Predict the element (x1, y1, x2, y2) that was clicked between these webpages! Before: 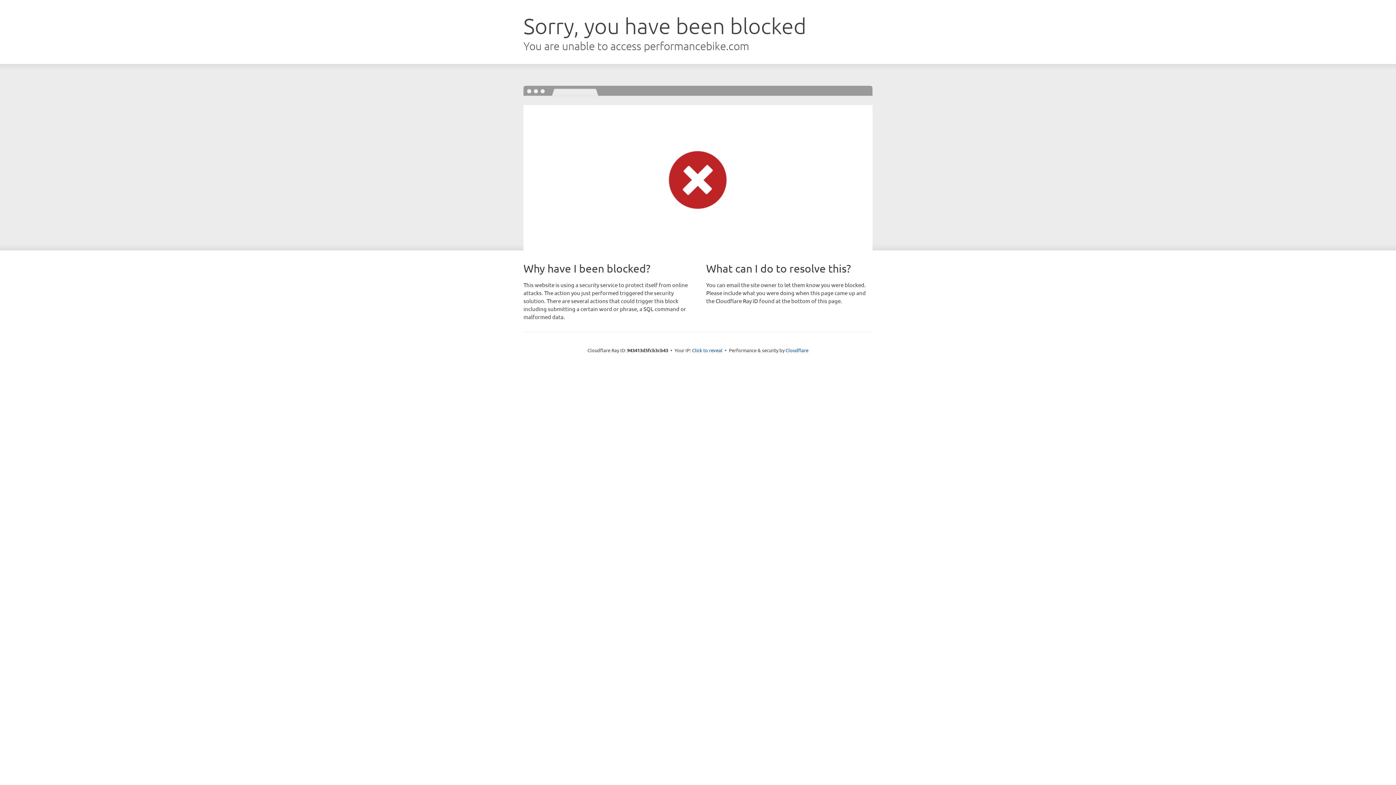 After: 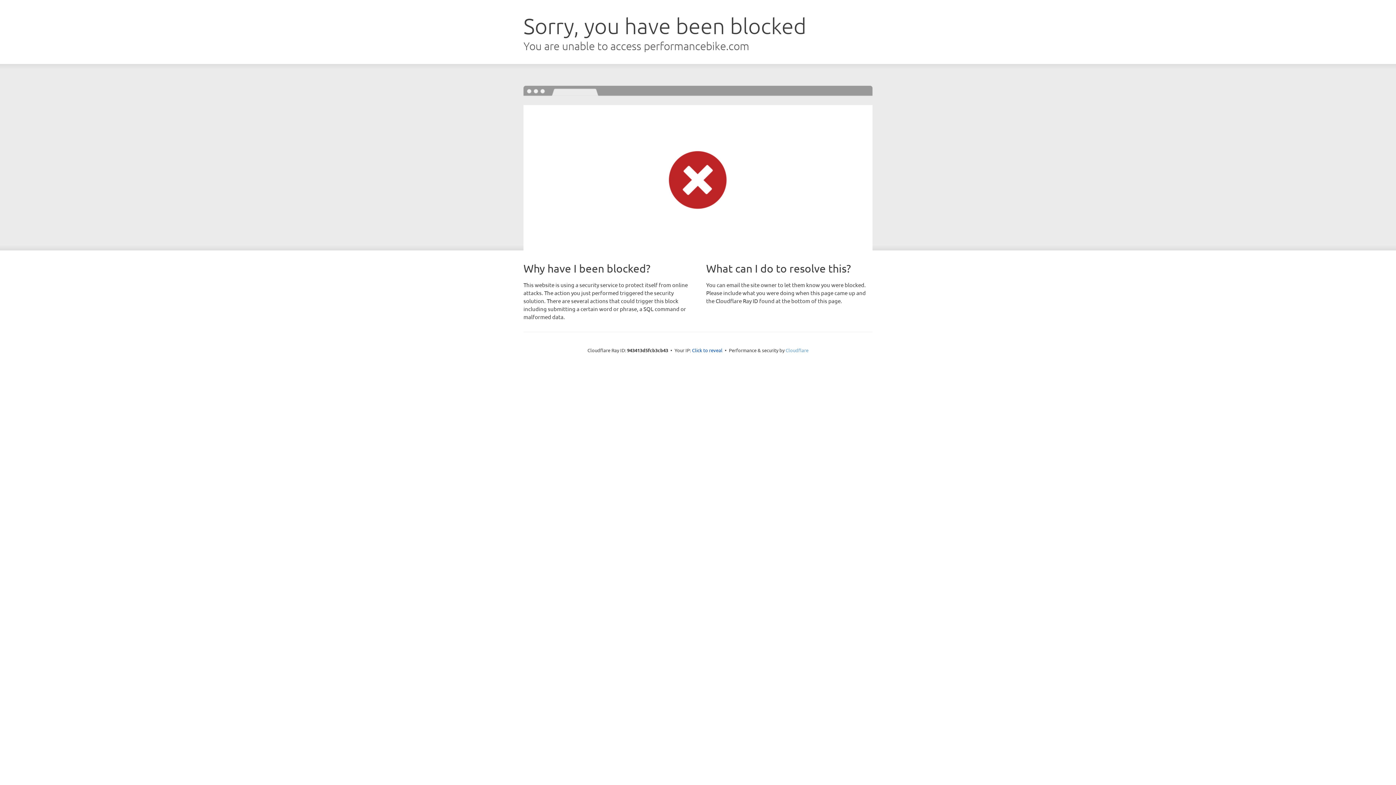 Action: bbox: (785, 347, 808, 353) label: Cloudflare